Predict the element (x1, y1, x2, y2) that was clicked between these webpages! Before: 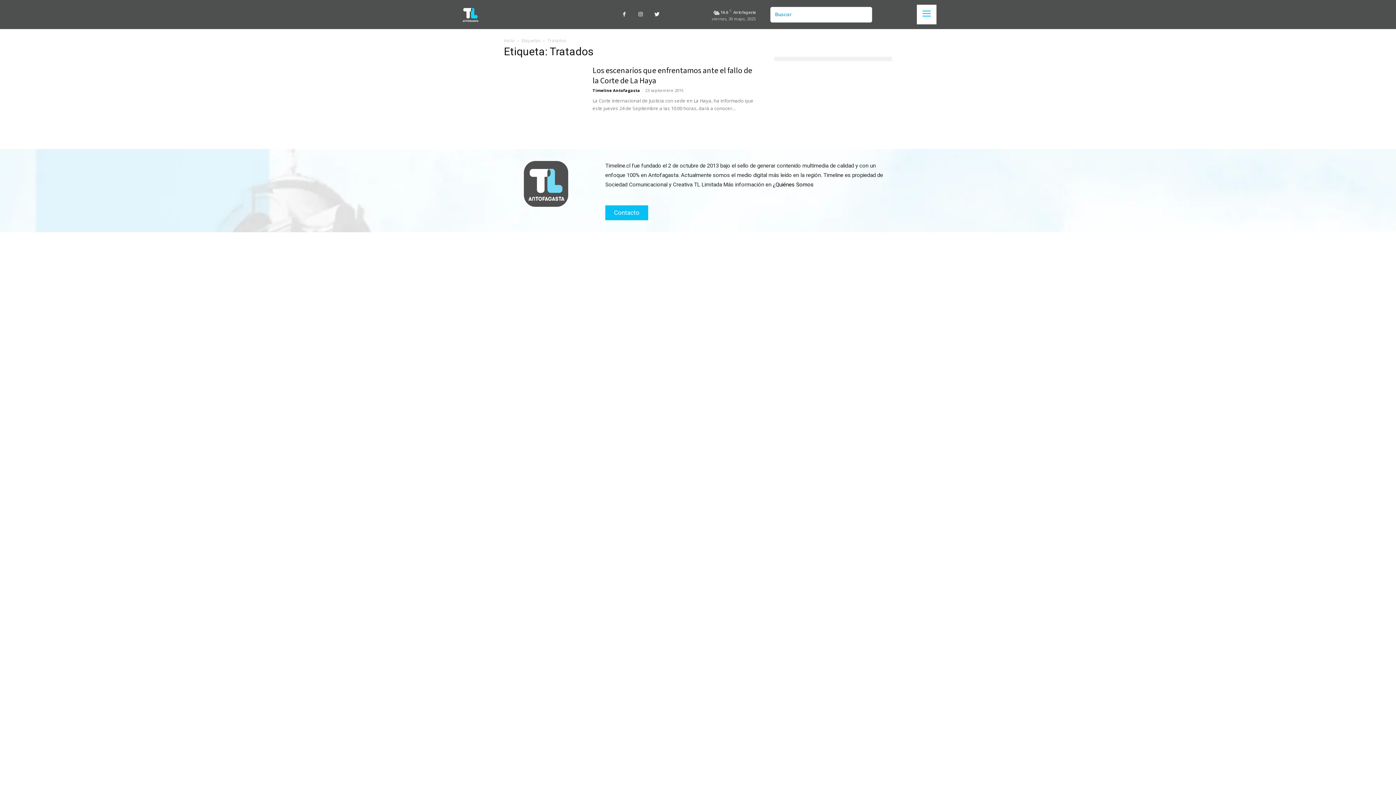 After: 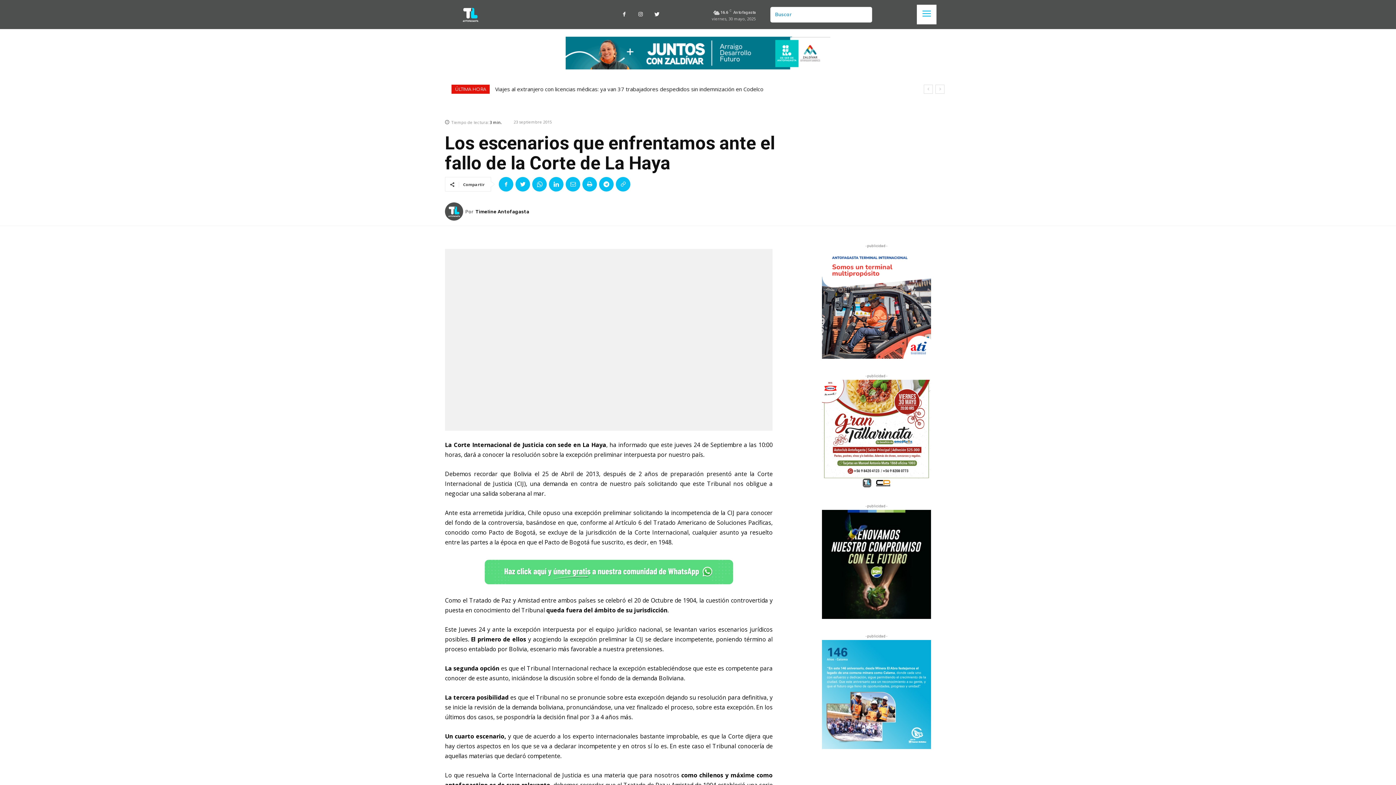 Action: bbox: (592, 64, 752, 86) label: Los escenarios que enfrentamos ante el fallo de la Corte de La Haya